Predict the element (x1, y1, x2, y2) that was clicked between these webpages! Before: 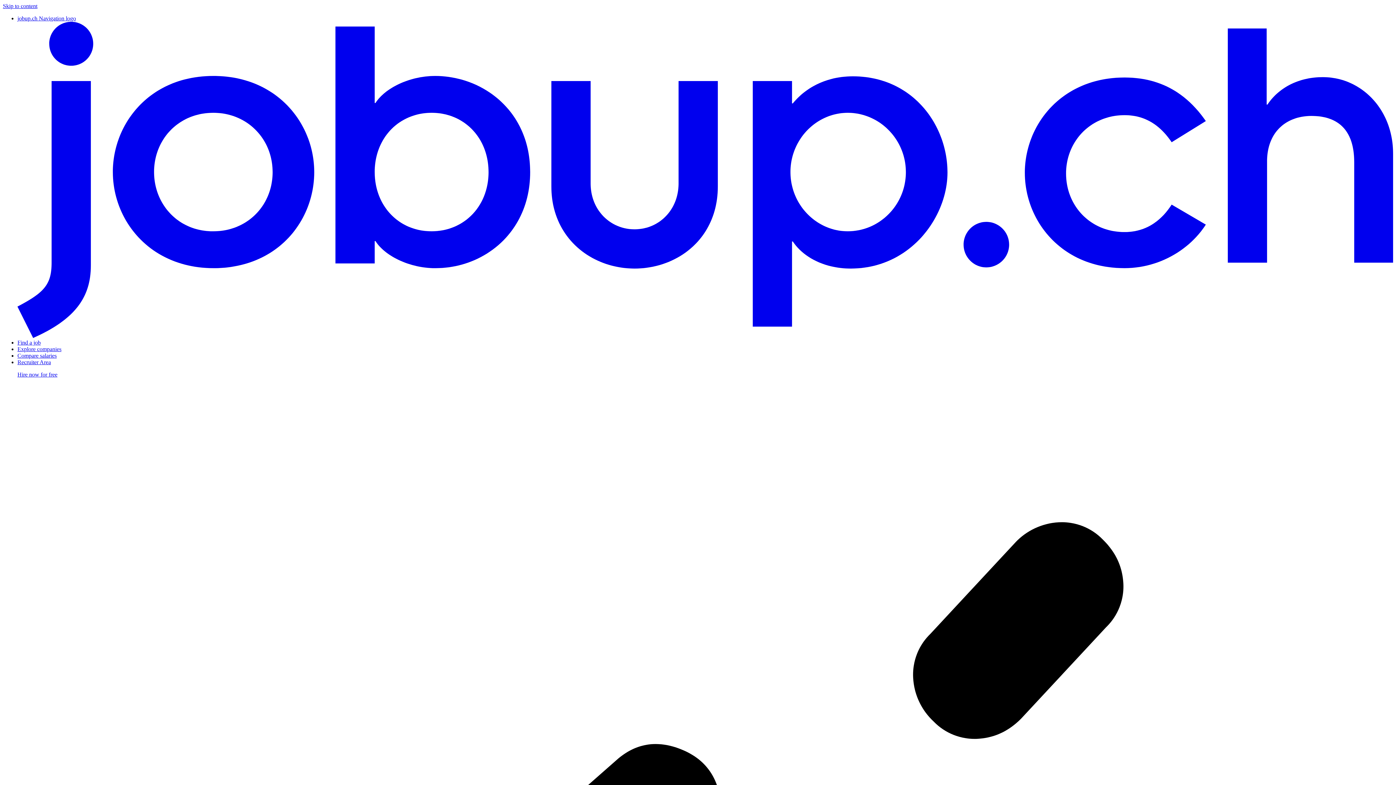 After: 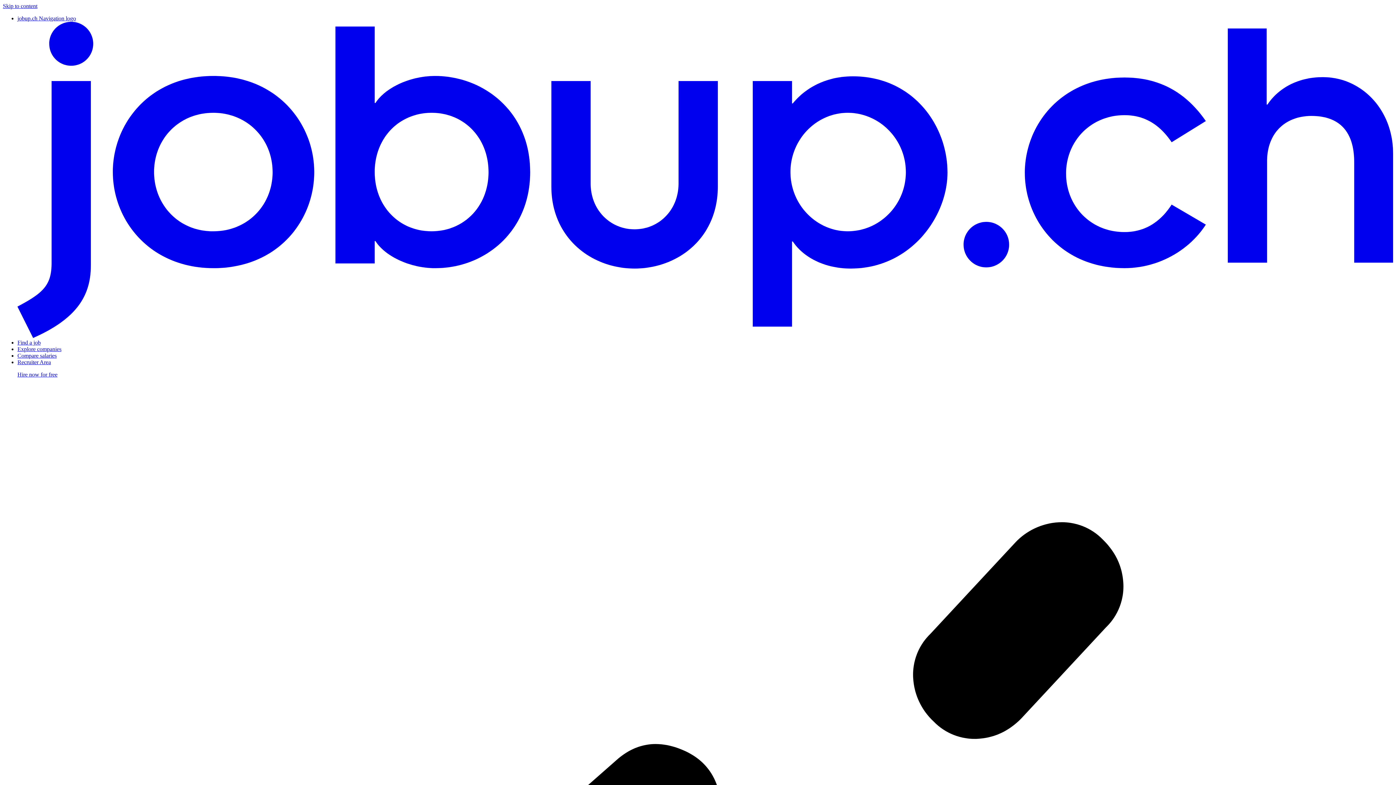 Action: bbox: (17, 352, 56, 359) label: Compare salaries